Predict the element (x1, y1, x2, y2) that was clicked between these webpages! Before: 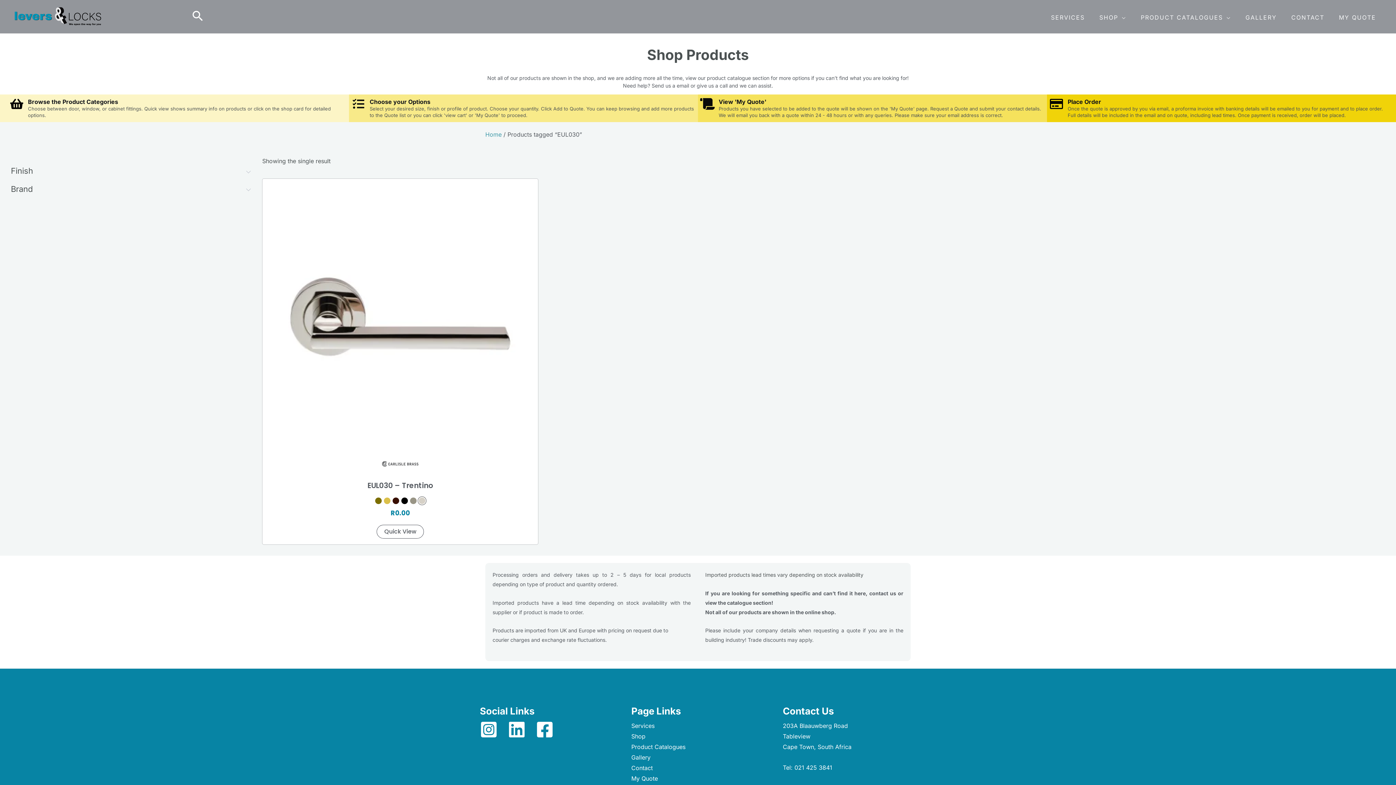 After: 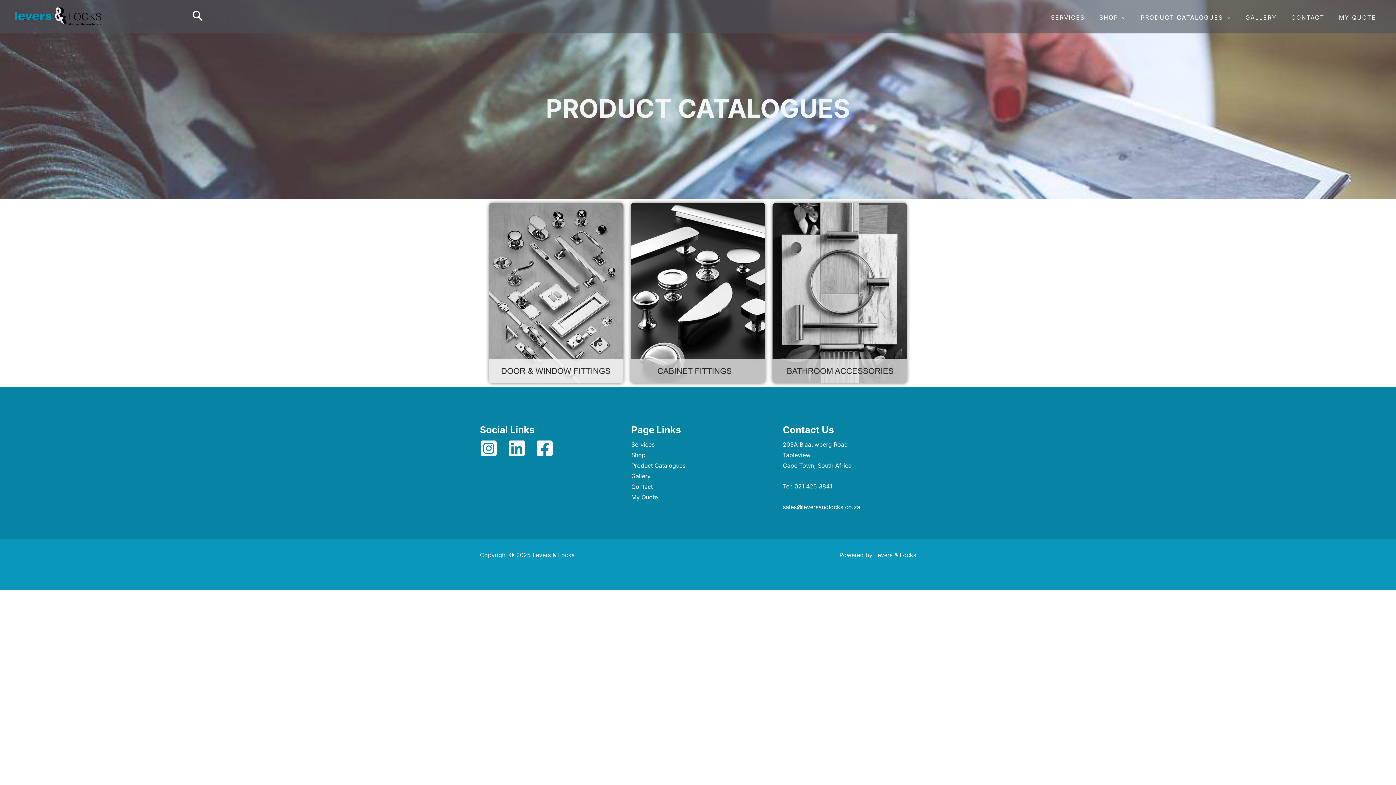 Action: bbox: (1133, 12, 1238, 23) label: PRODUCT CATALOGUES